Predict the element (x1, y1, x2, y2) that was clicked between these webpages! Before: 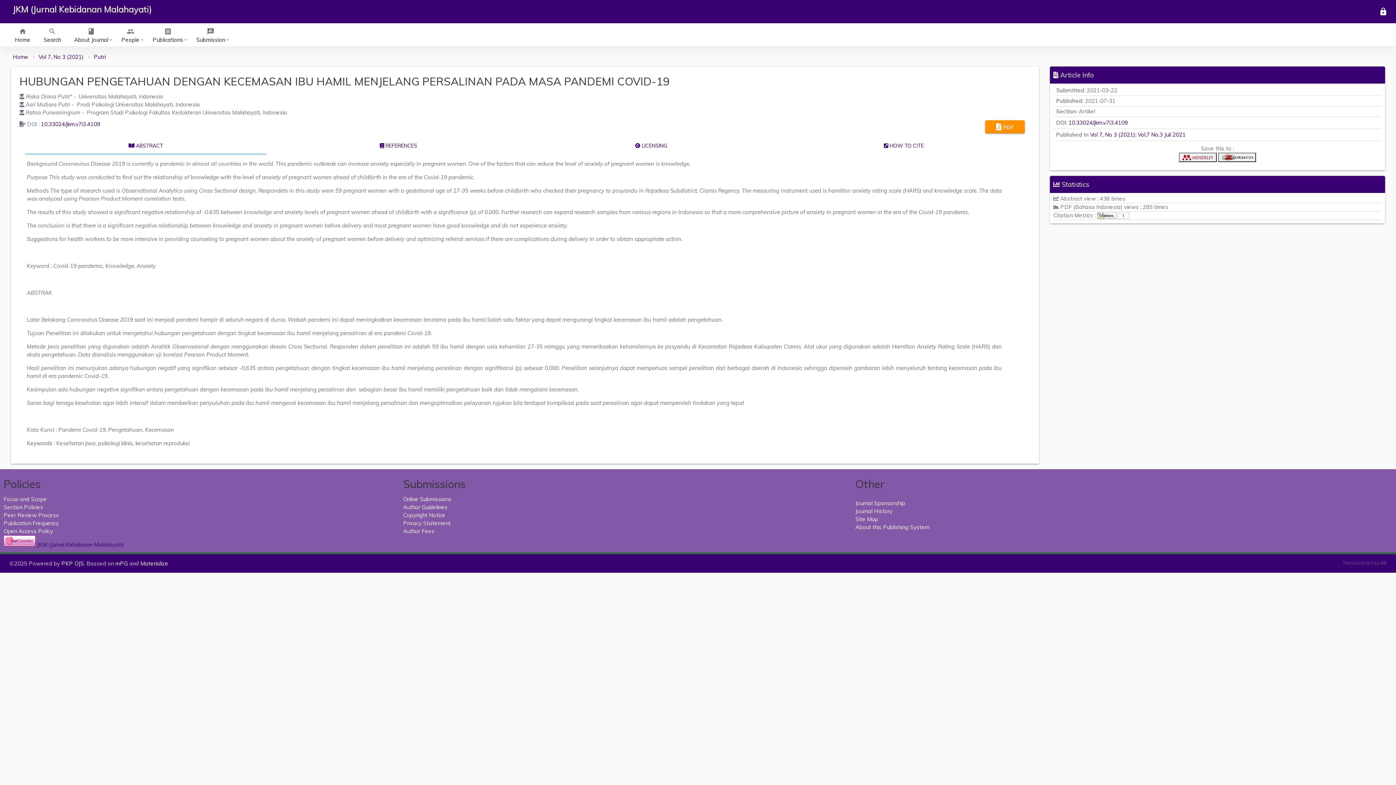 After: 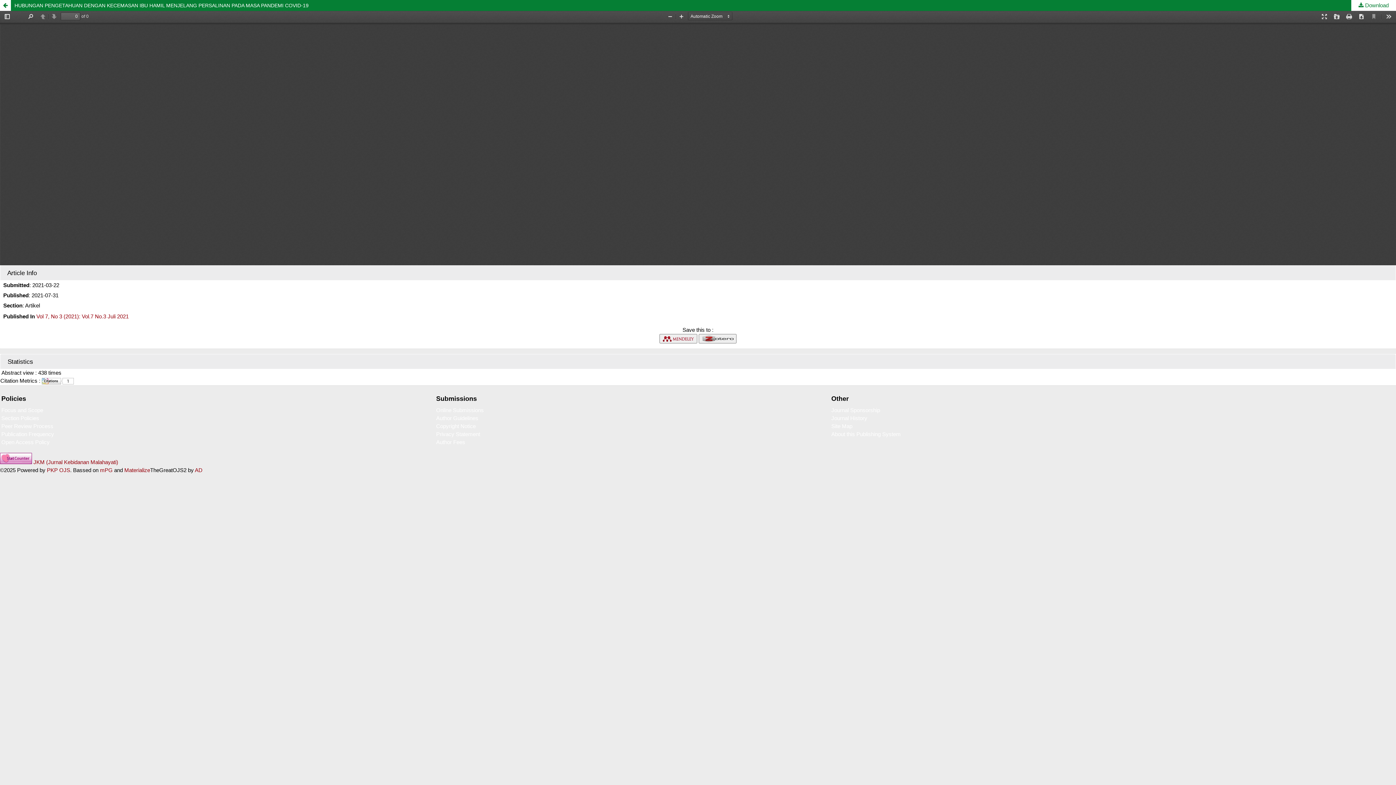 Action: bbox: (985, 120, 1024, 133) label:  PDF